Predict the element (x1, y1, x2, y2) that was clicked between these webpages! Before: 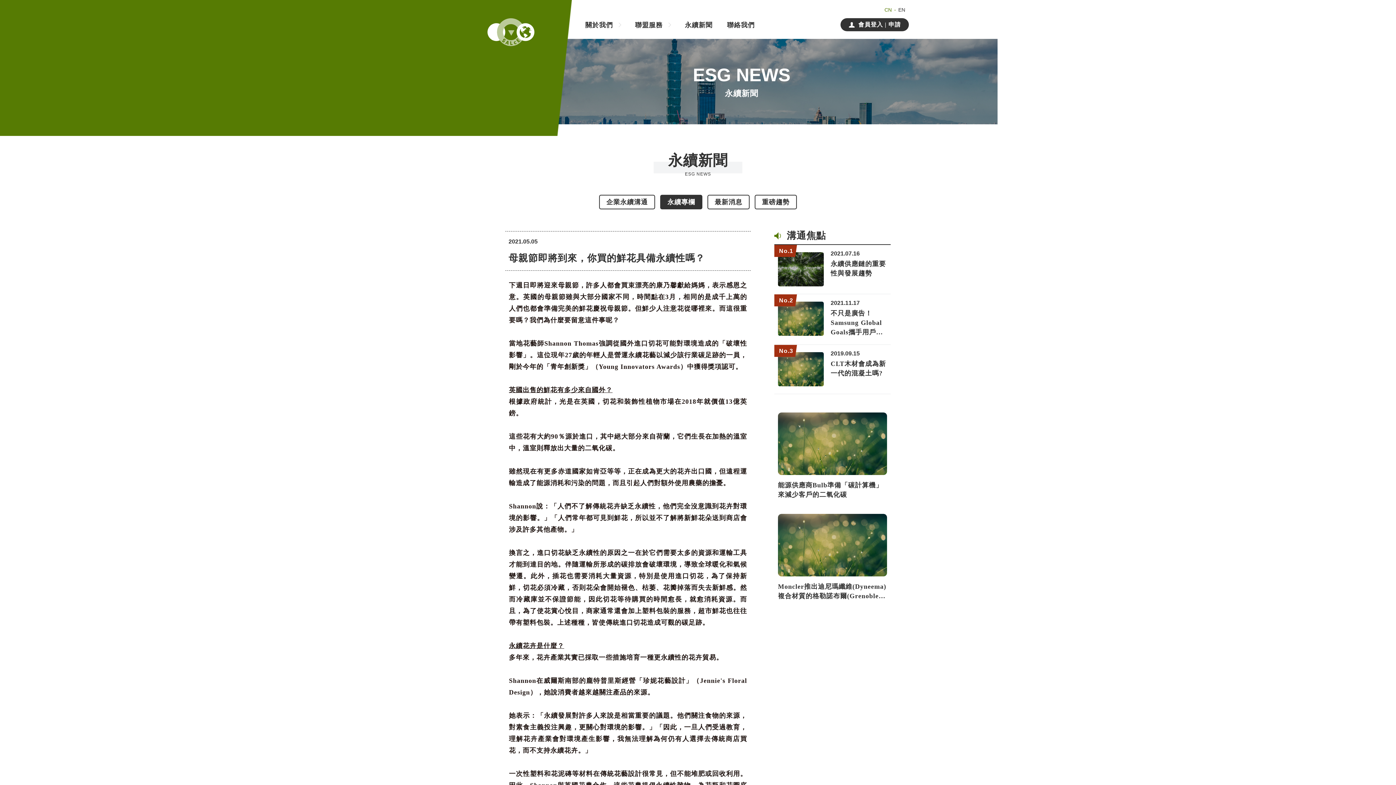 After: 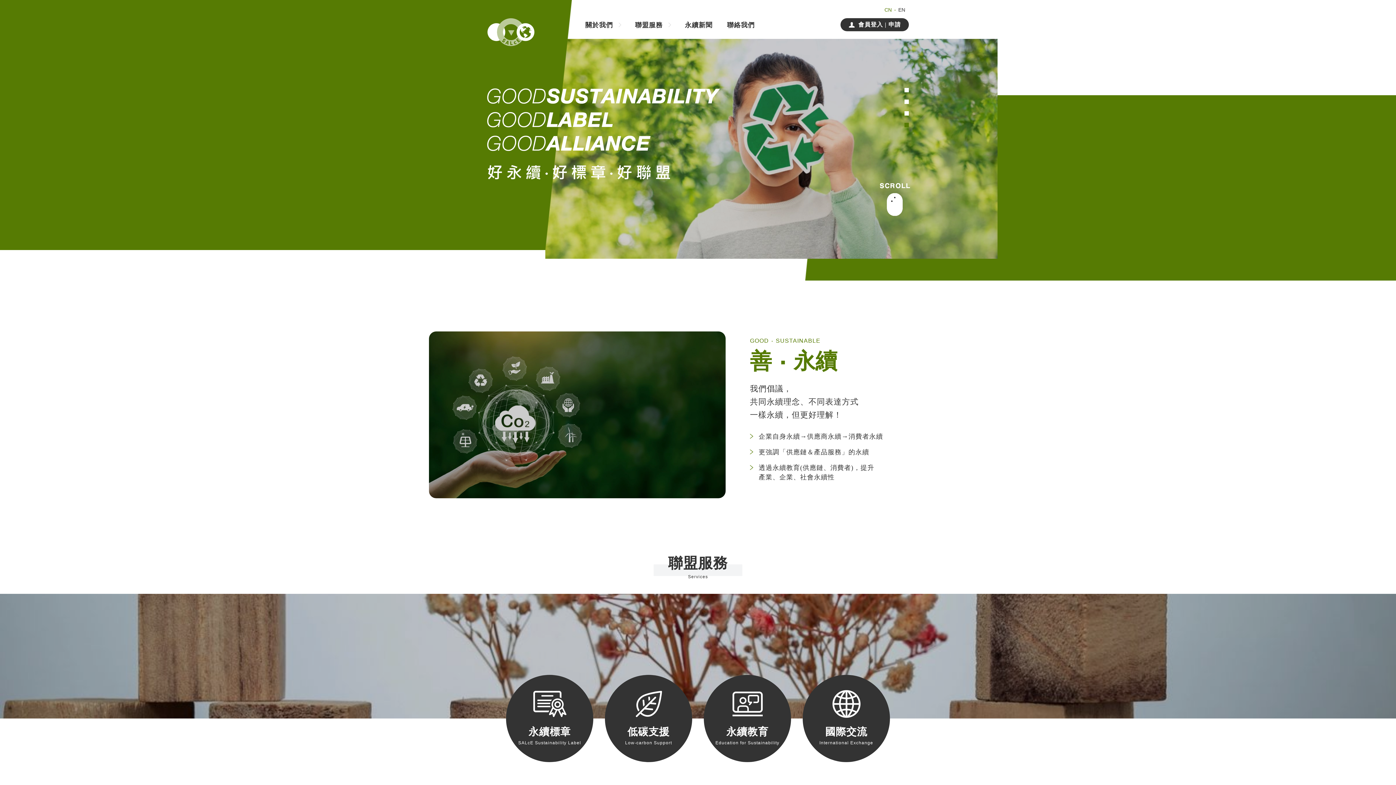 Action: bbox: (487, 18, 534, 46) label: 永續低碳聯盟：好永續‧好標章‧好聯盟，共同迎向永續低碳經濟！